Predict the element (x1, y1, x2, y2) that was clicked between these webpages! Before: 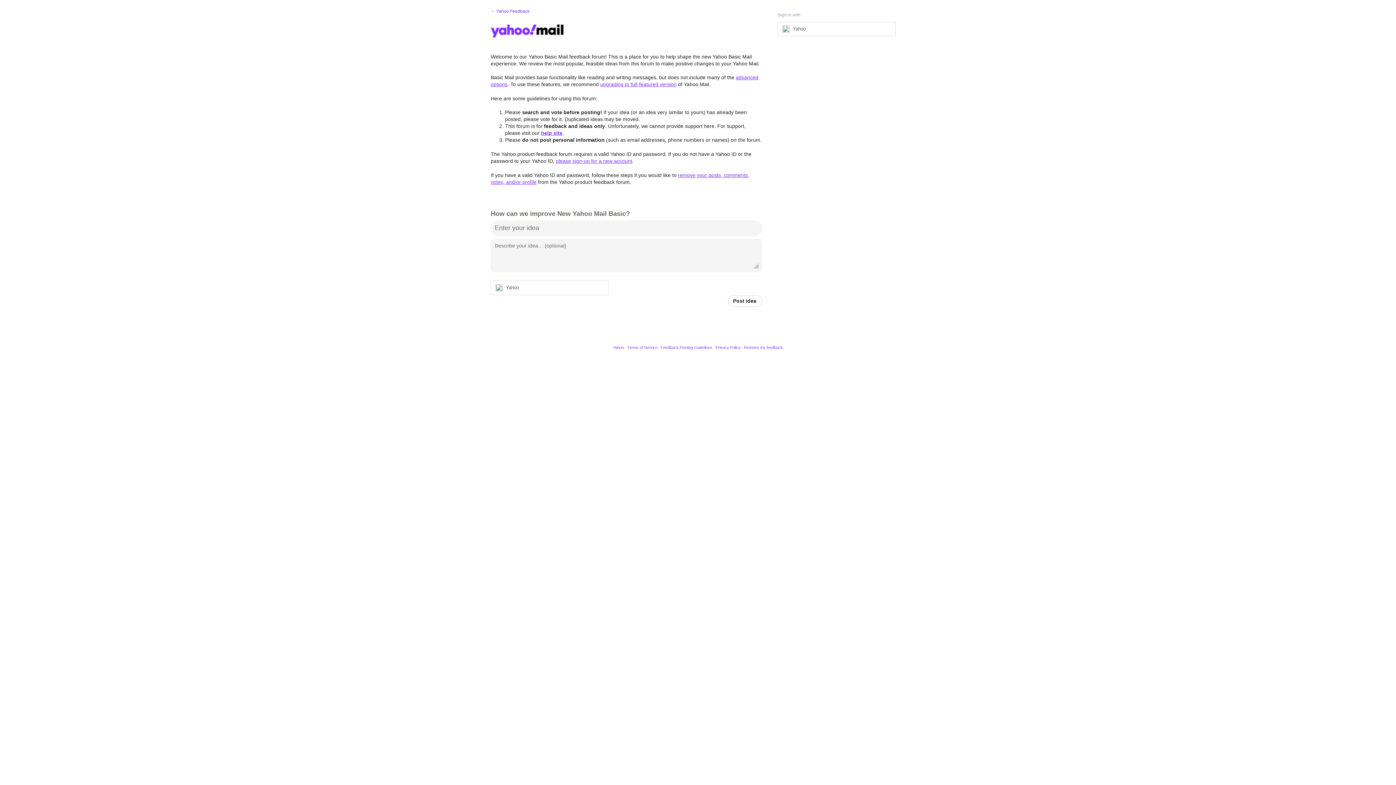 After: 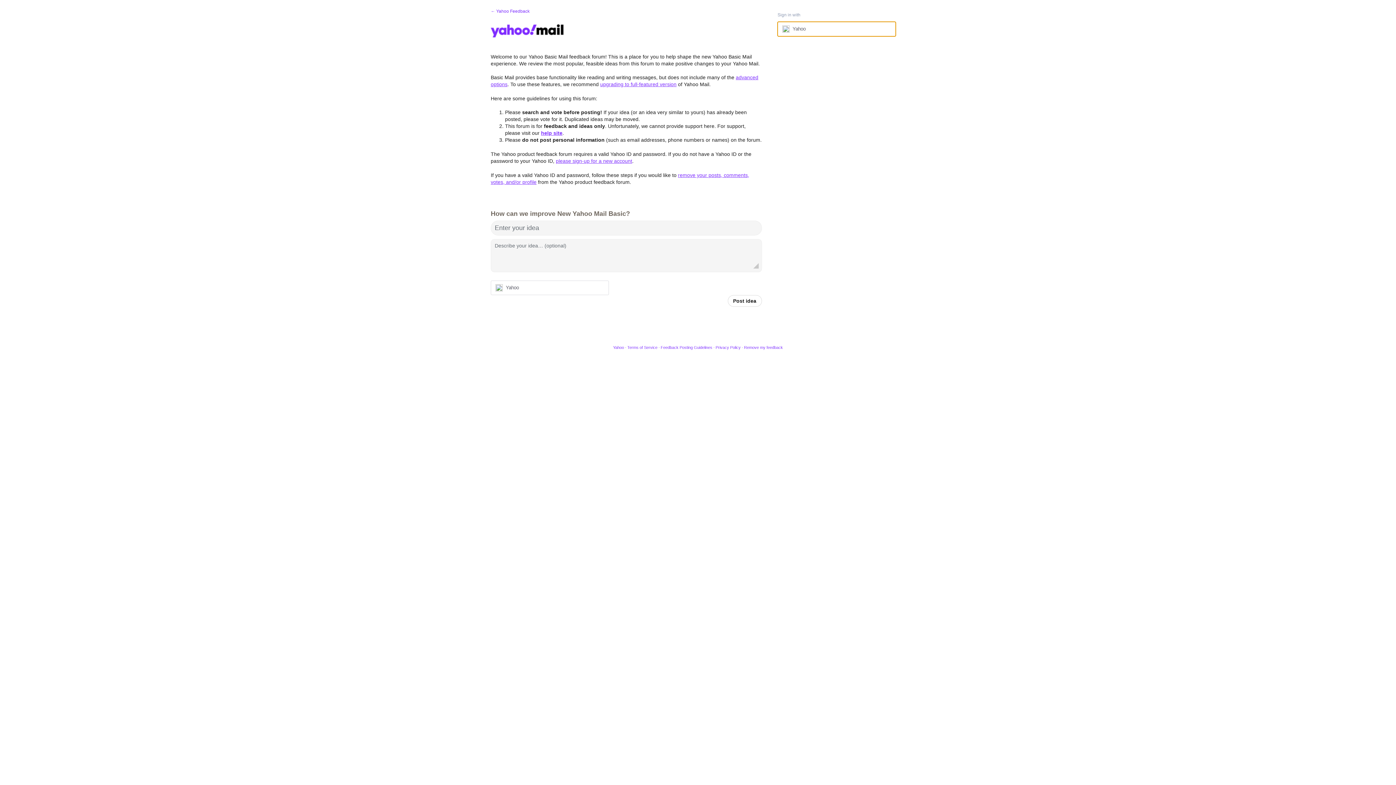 Action: bbox: (777, 21, 895, 36) label: Yahoo sign in